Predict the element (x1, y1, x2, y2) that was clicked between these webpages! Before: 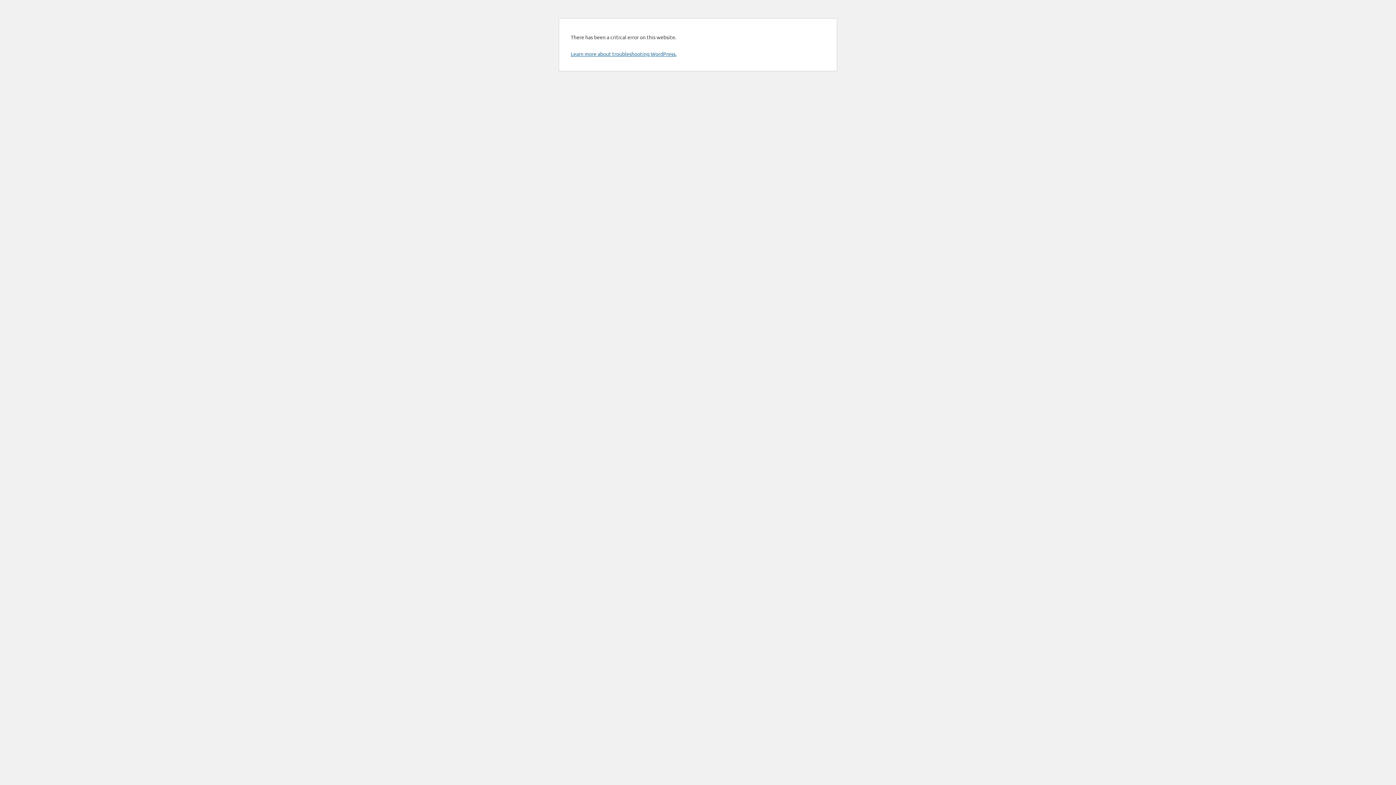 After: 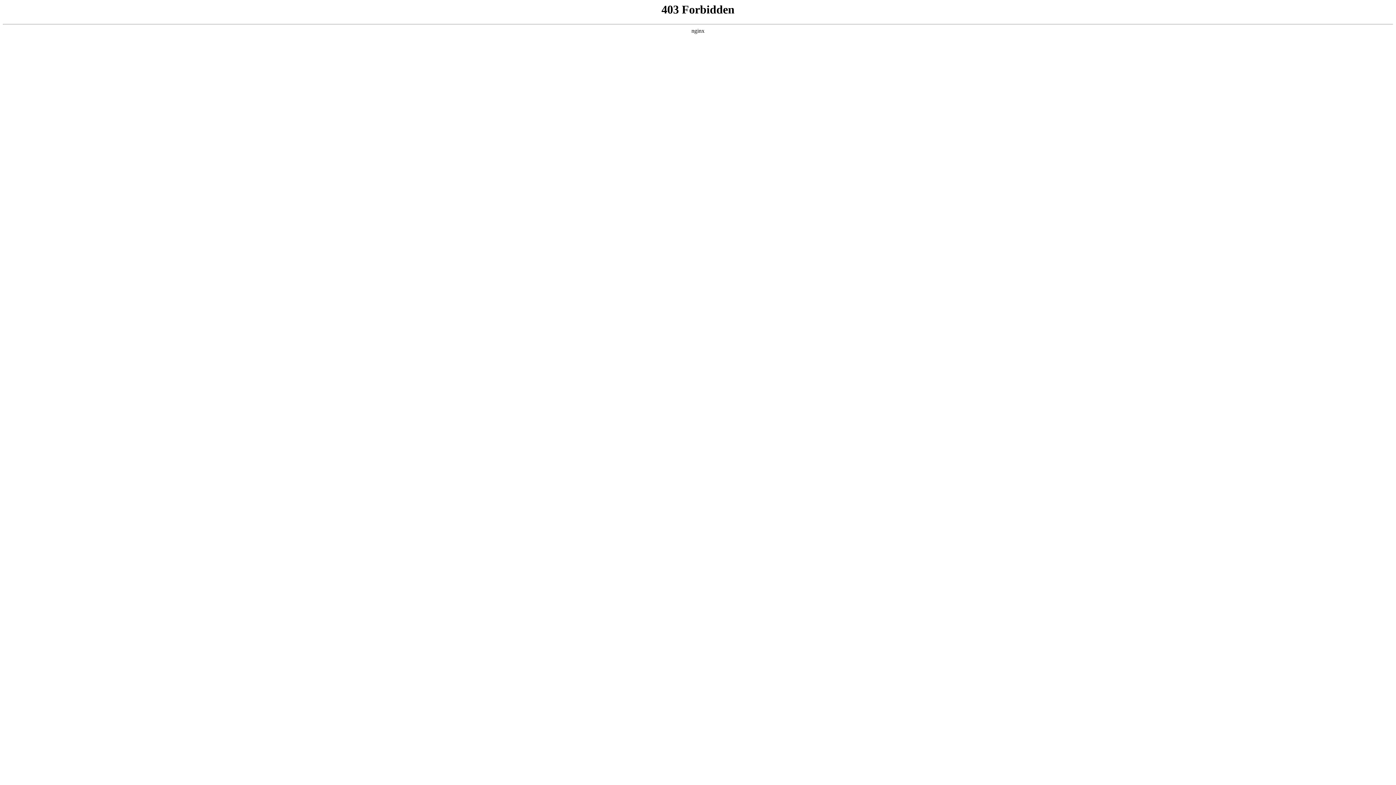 Action: bbox: (570, 50, 676, 57) label: Learn more about troubleshooting WordPress.